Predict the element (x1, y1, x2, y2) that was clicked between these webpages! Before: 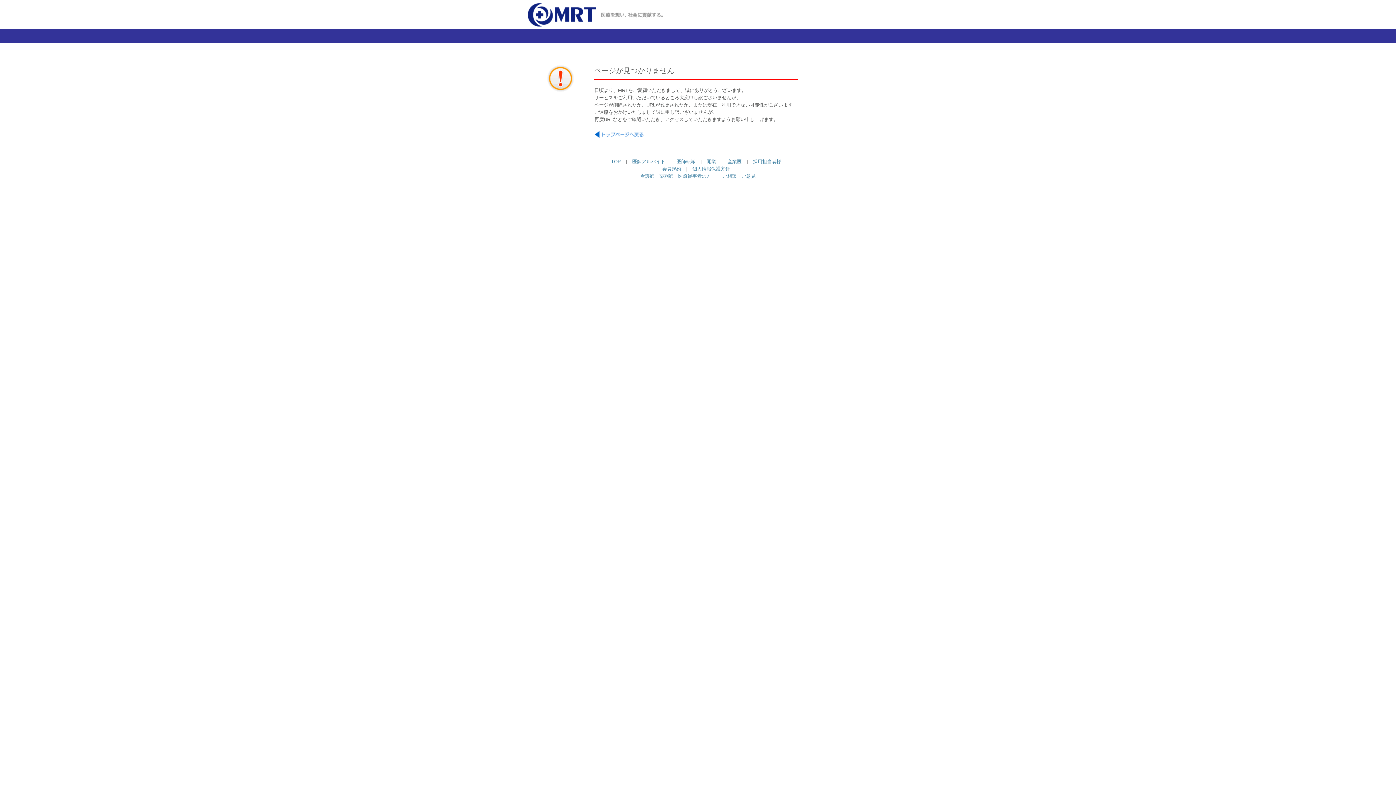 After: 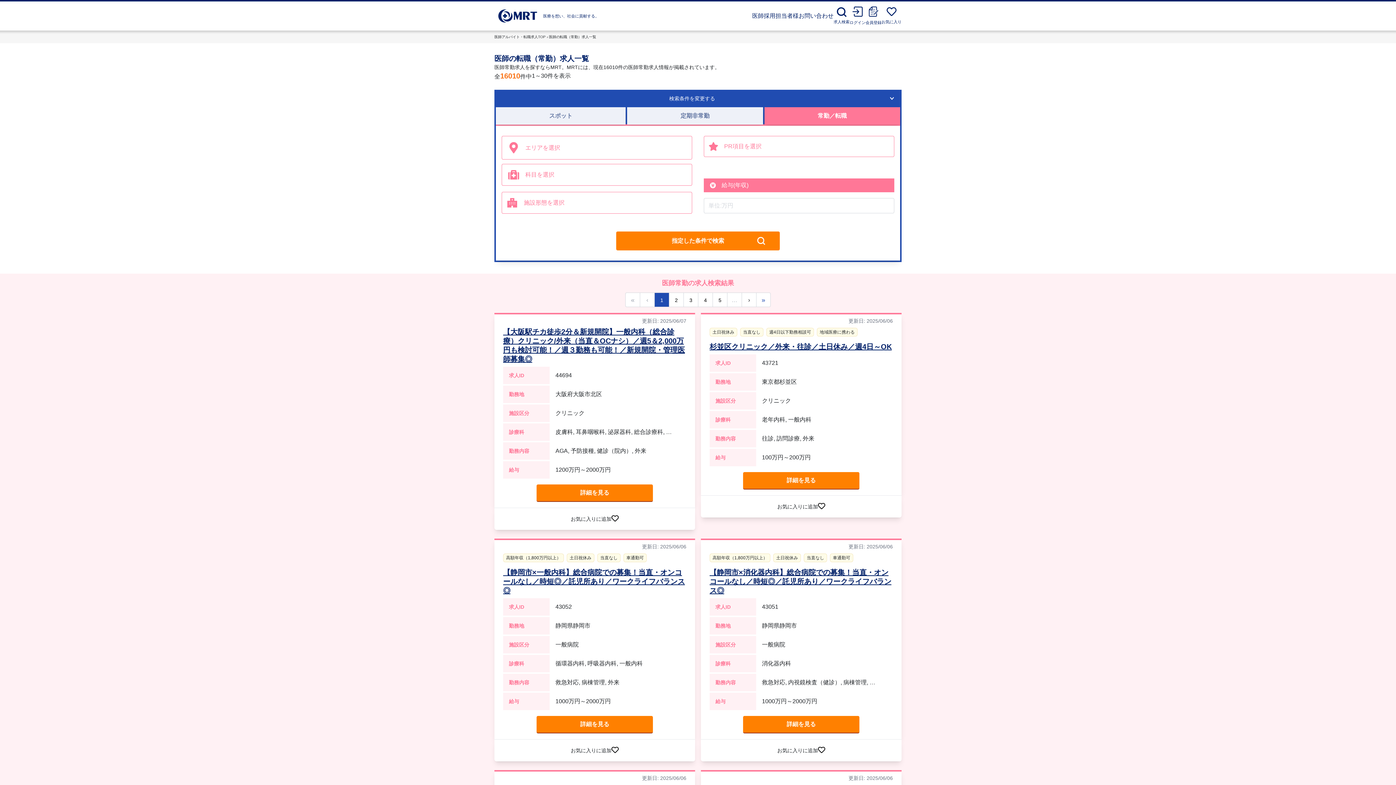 Action: bbox: (676, 158, 695, 164) label: 医師転職